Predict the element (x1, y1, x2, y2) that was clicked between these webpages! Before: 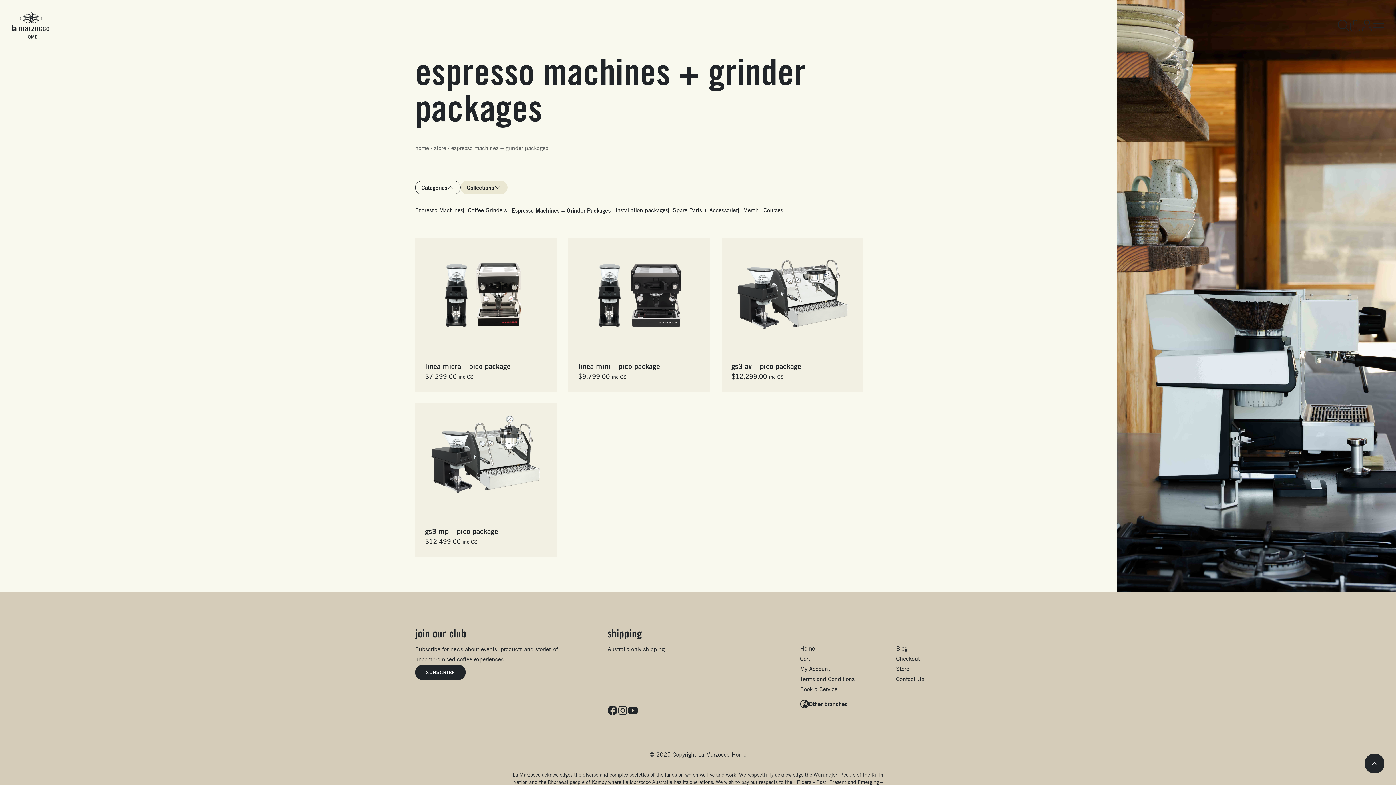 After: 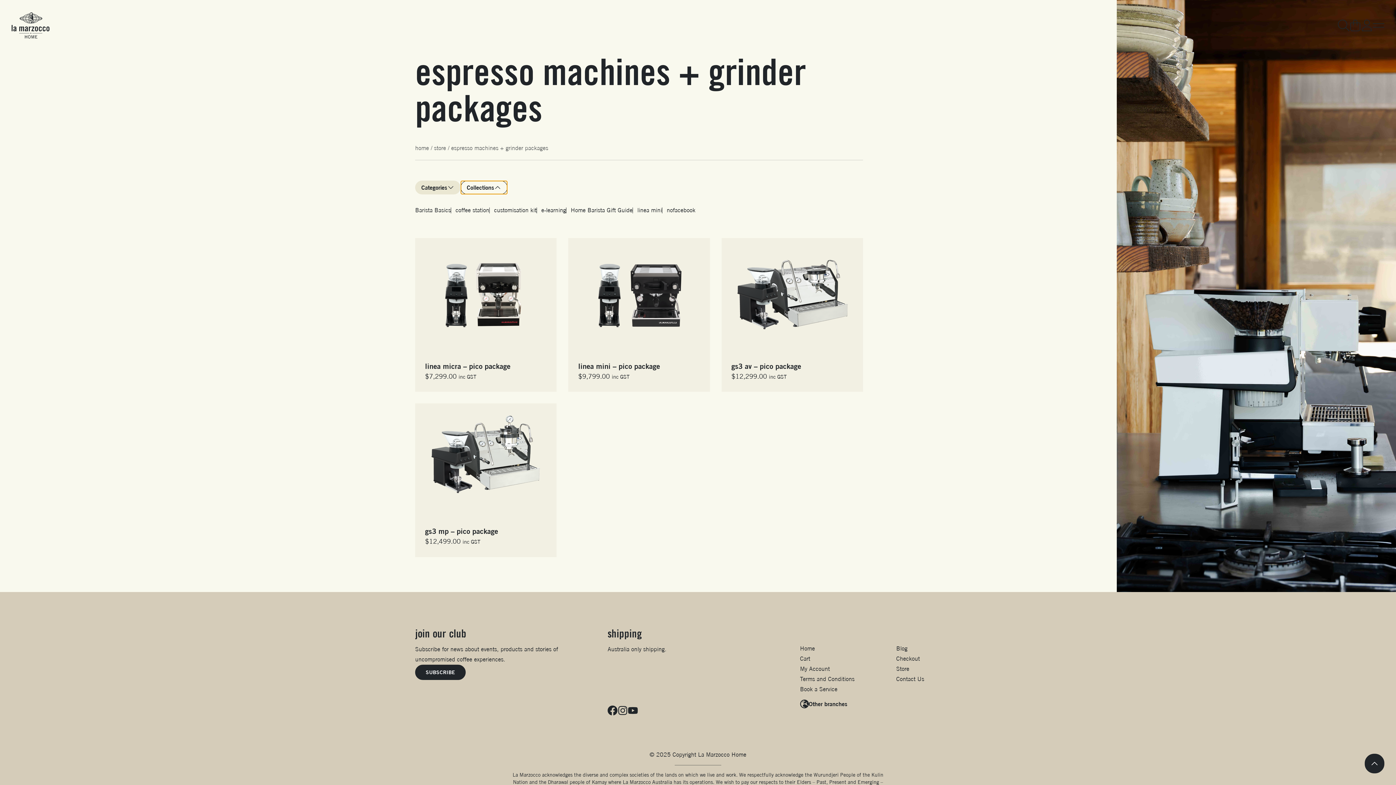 Action: label: Collections bbox: (460, 180, 507, 194)